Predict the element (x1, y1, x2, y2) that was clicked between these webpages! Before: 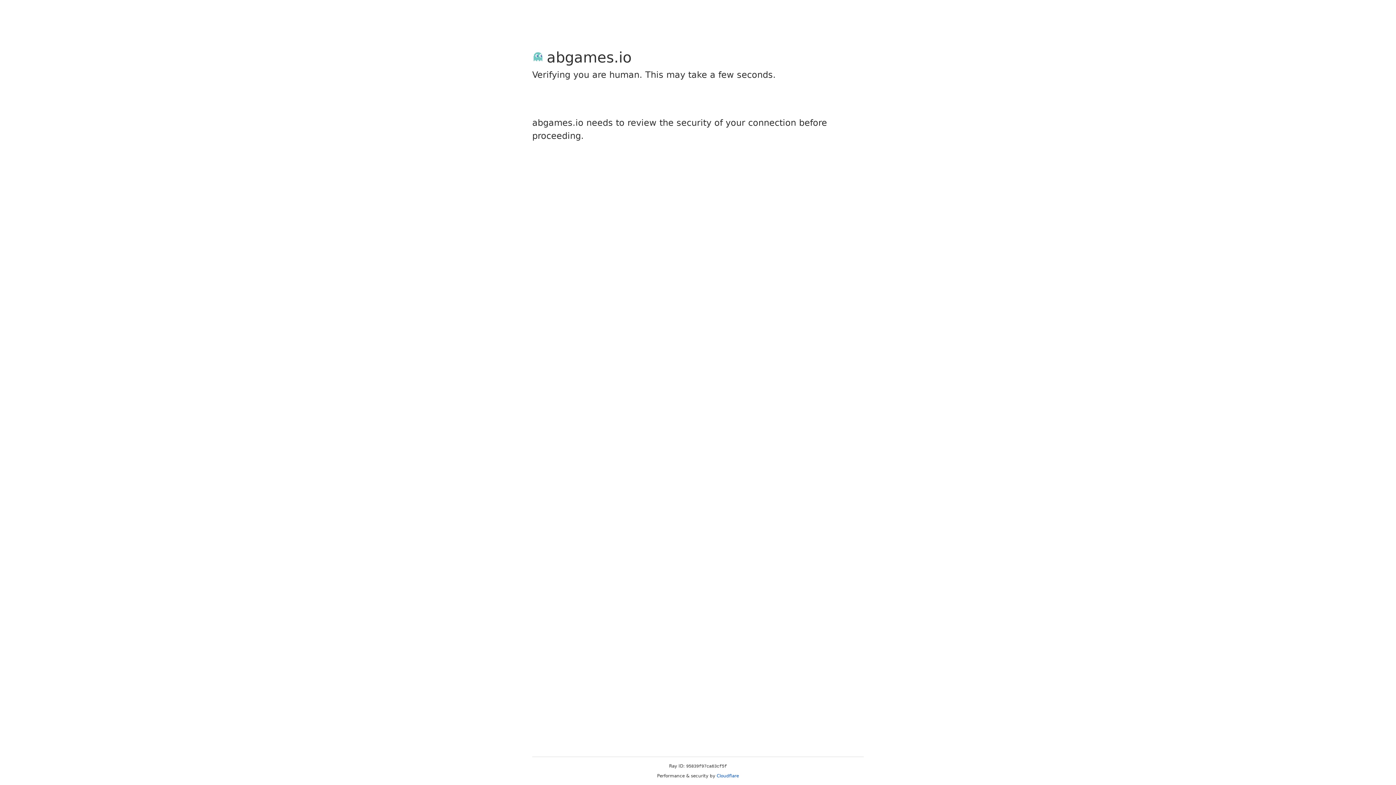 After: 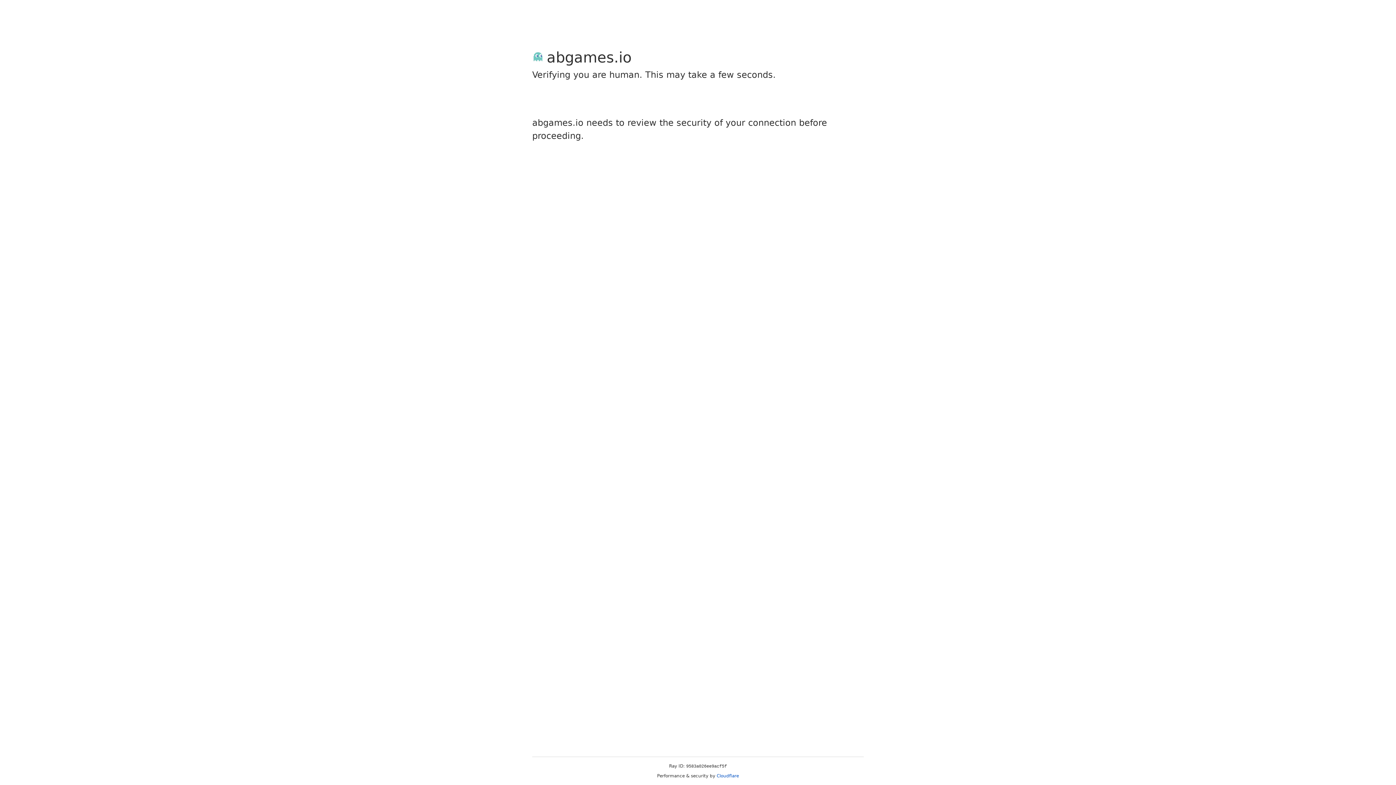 Action: bbox: (716, 773, 739, 778) label: Cloudflare